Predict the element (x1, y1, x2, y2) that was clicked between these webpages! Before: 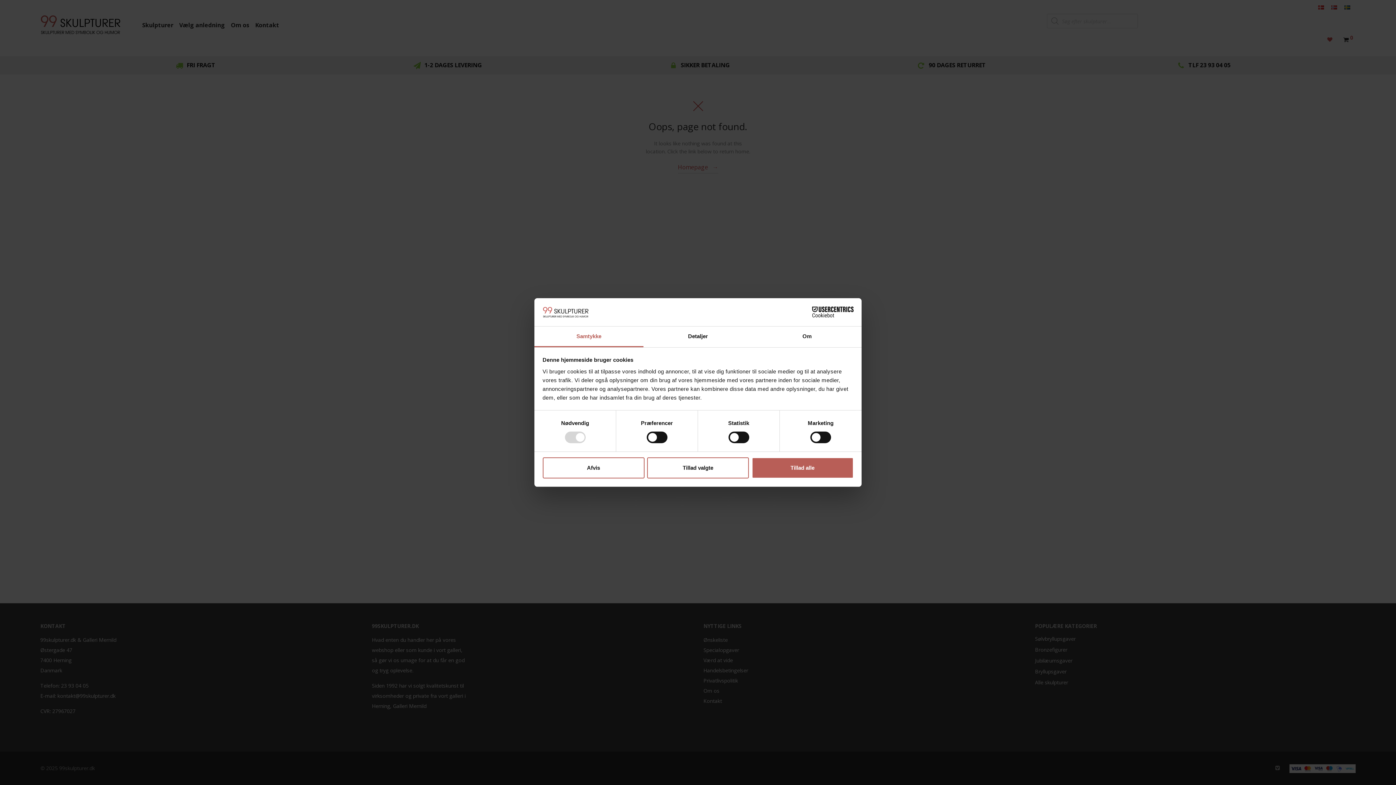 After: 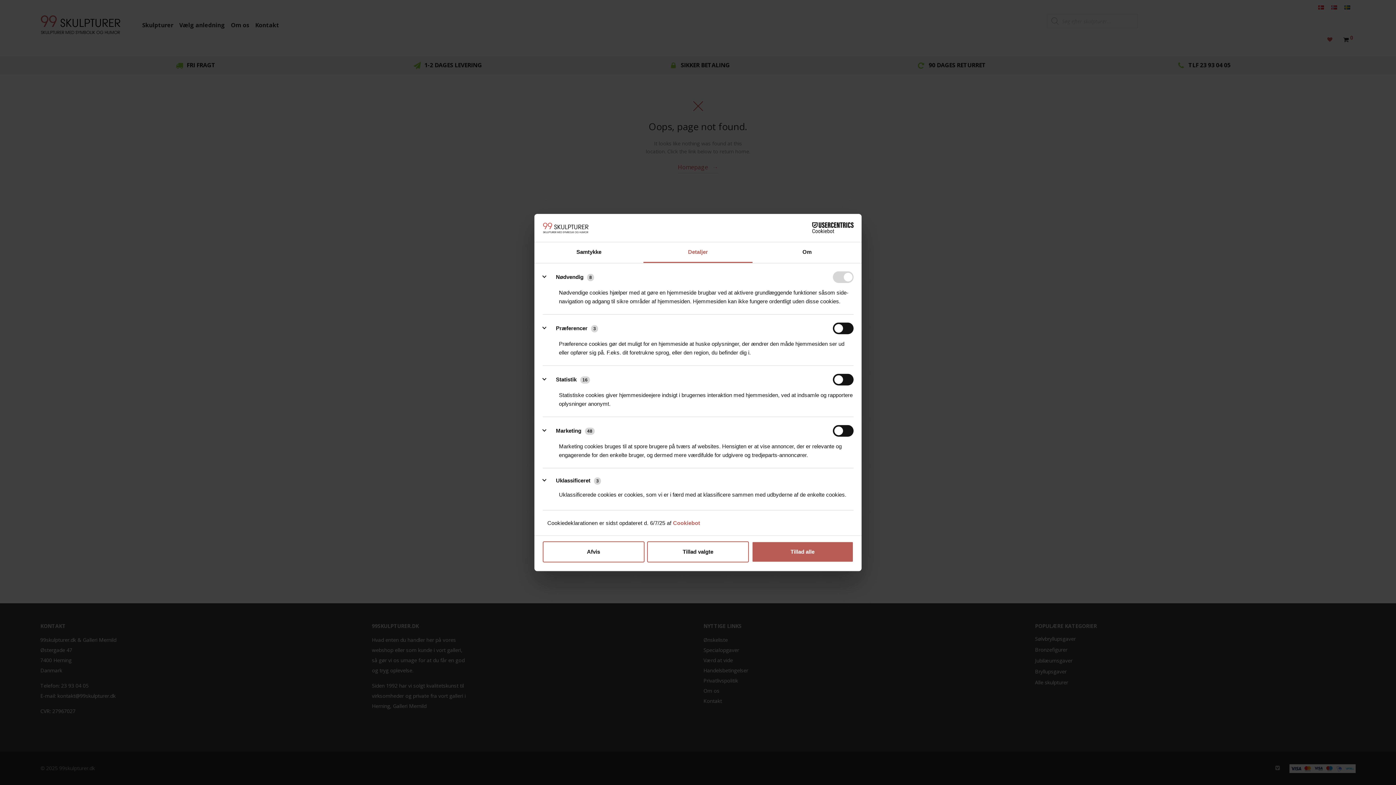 Action: label: Detaljer bbox: (643, 326, 752, 347)